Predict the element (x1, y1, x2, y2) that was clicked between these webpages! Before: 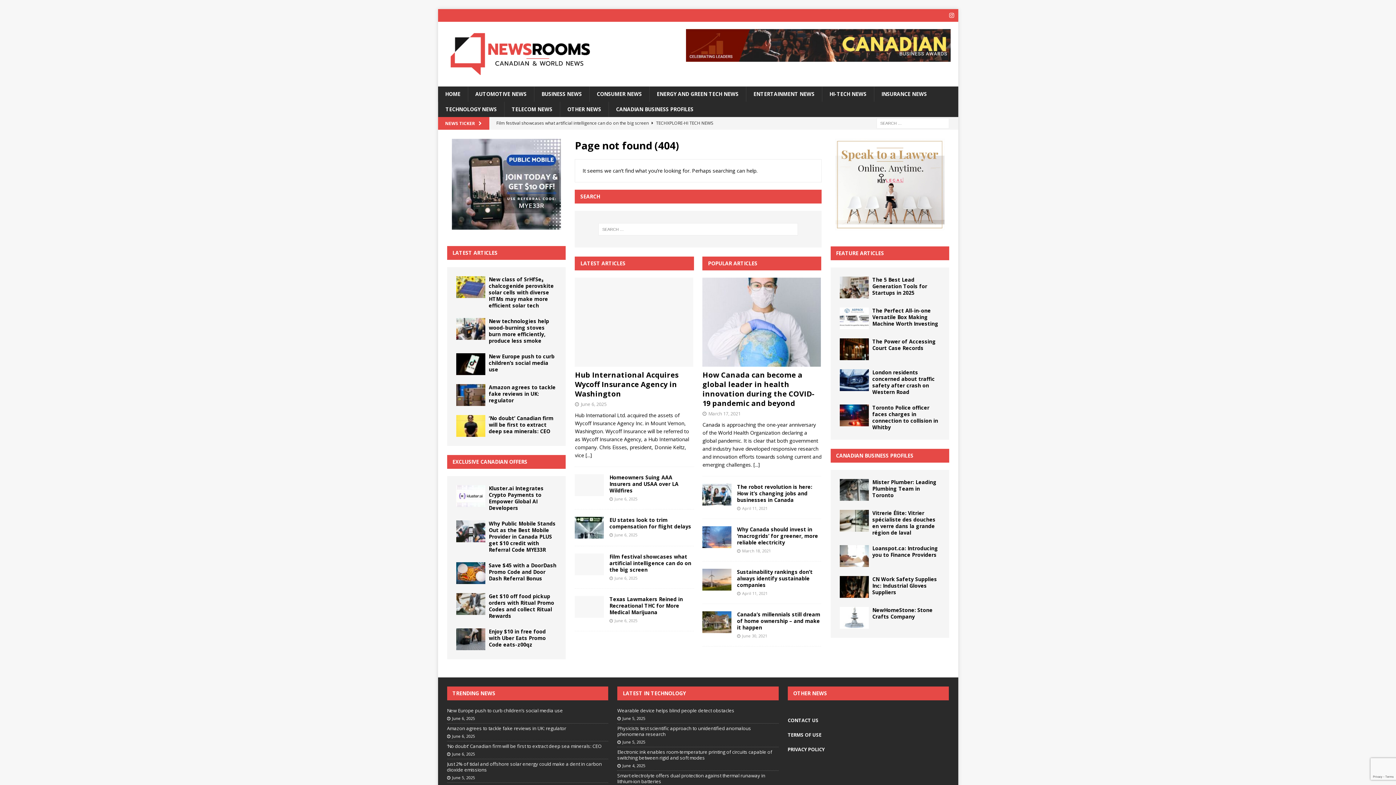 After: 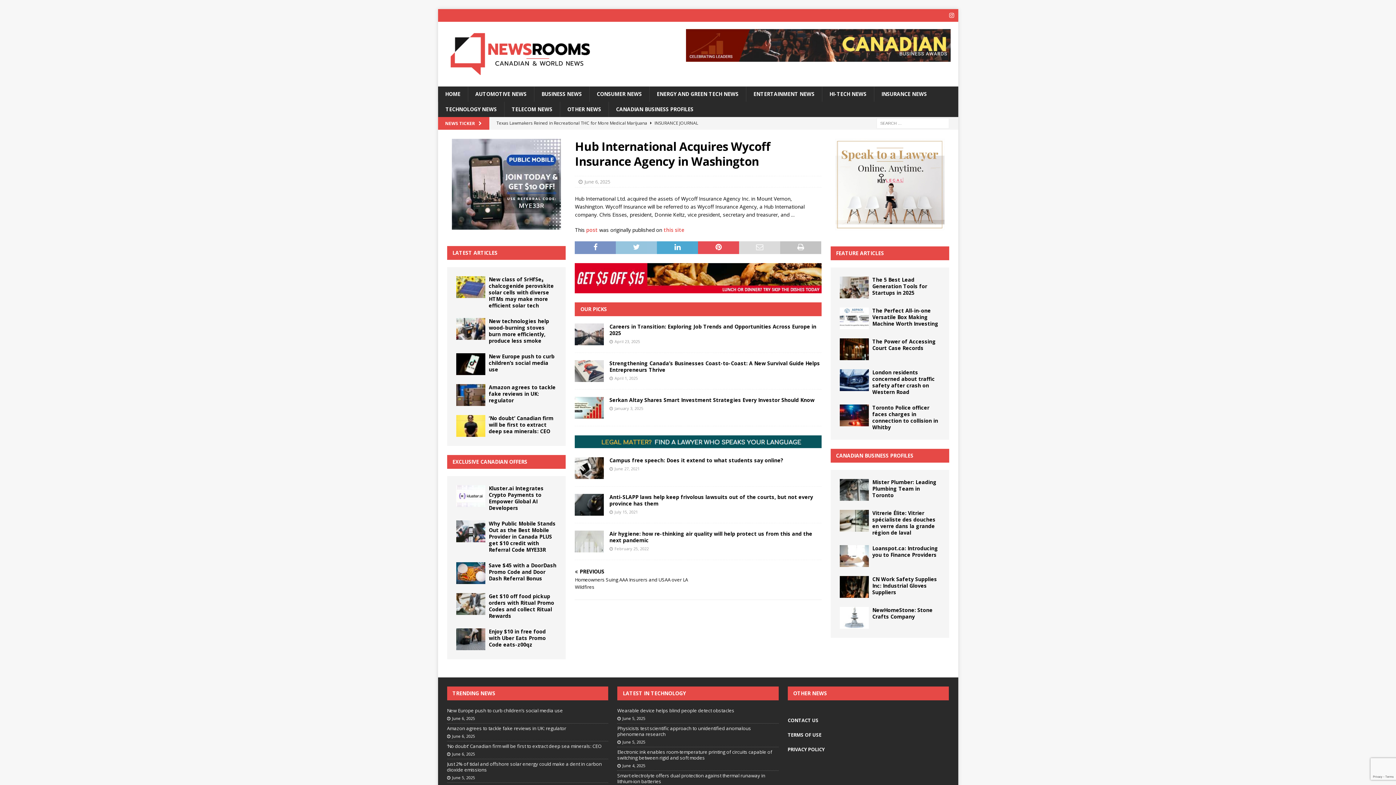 Action: label: [...] bbox: (585, 452, 592, 459)